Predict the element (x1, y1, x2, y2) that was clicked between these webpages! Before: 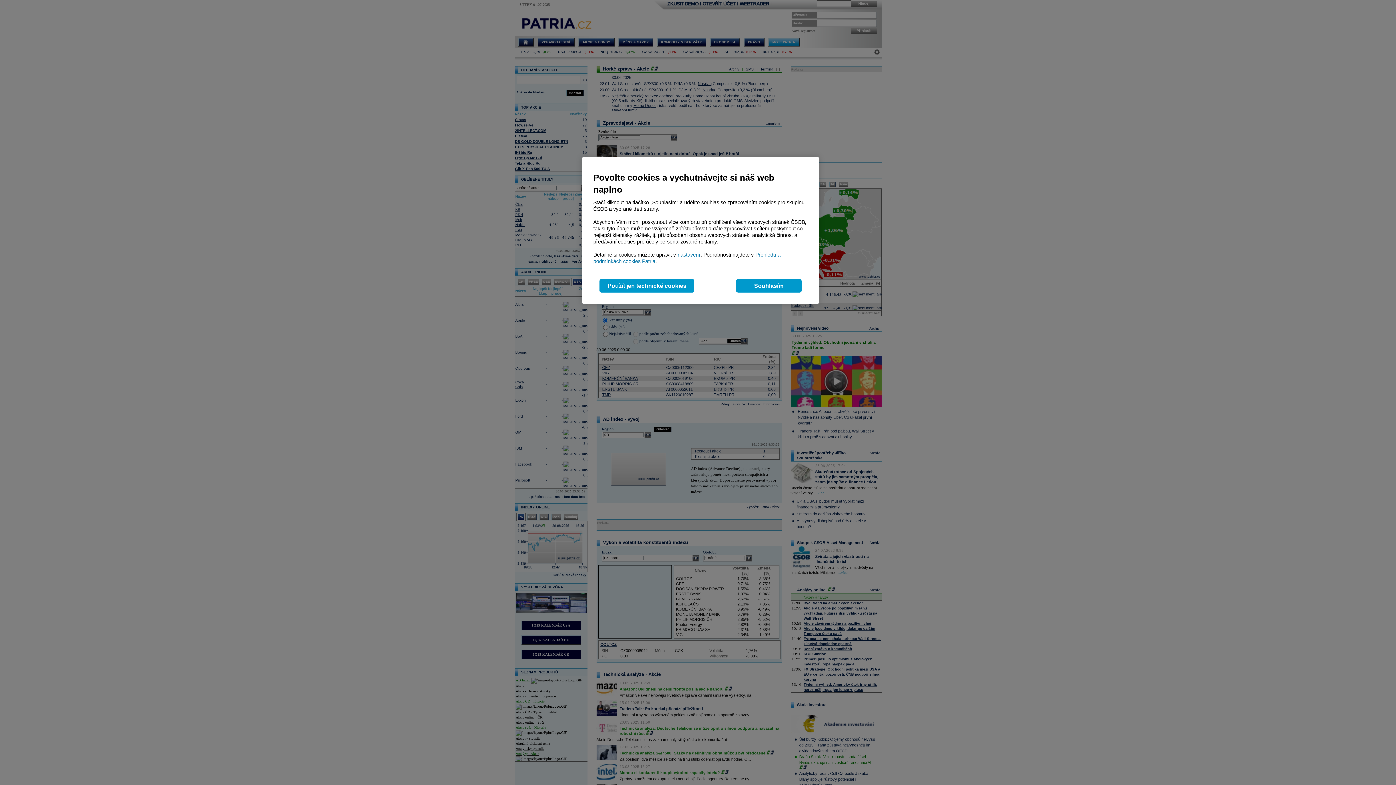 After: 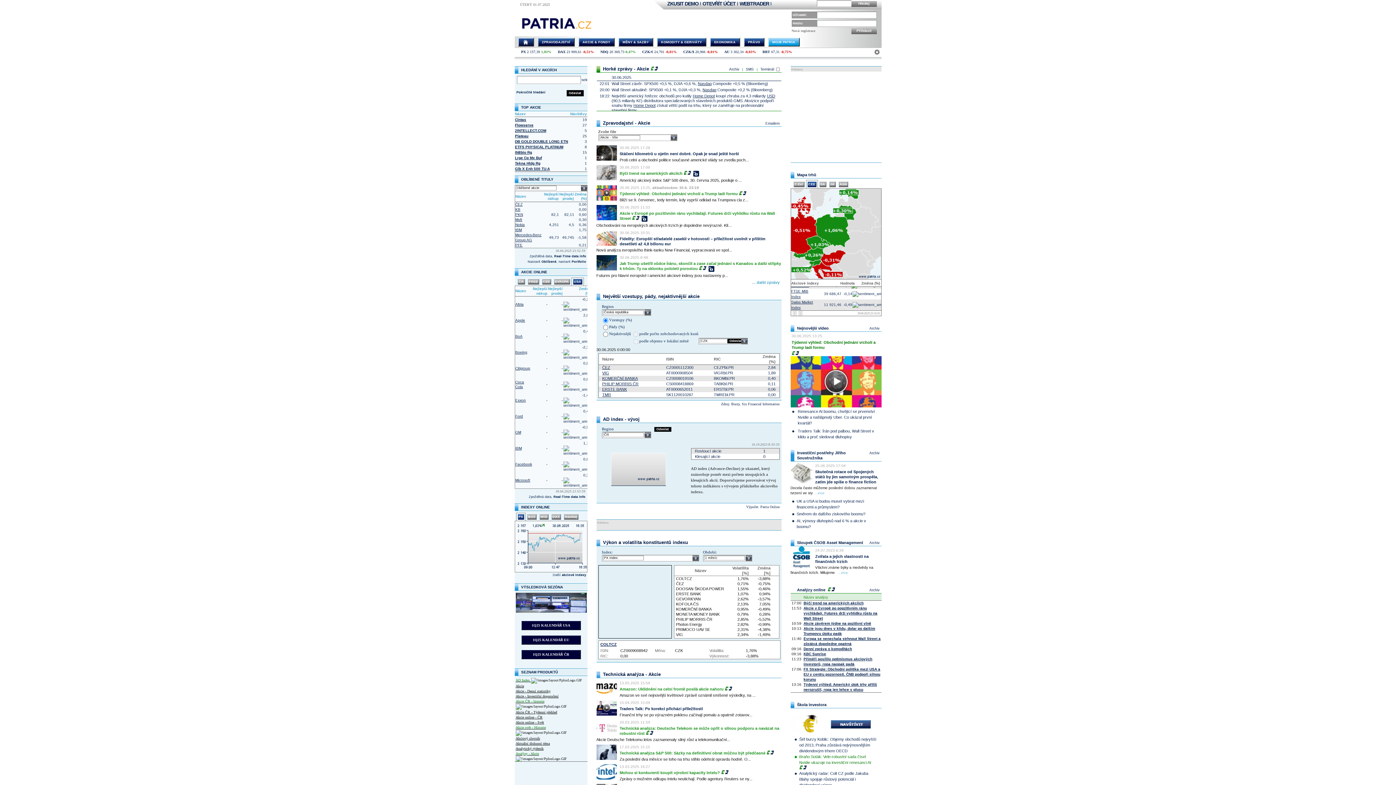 Action: bbox: (599, 279, 694, 292) label: Použít jen technické cookies